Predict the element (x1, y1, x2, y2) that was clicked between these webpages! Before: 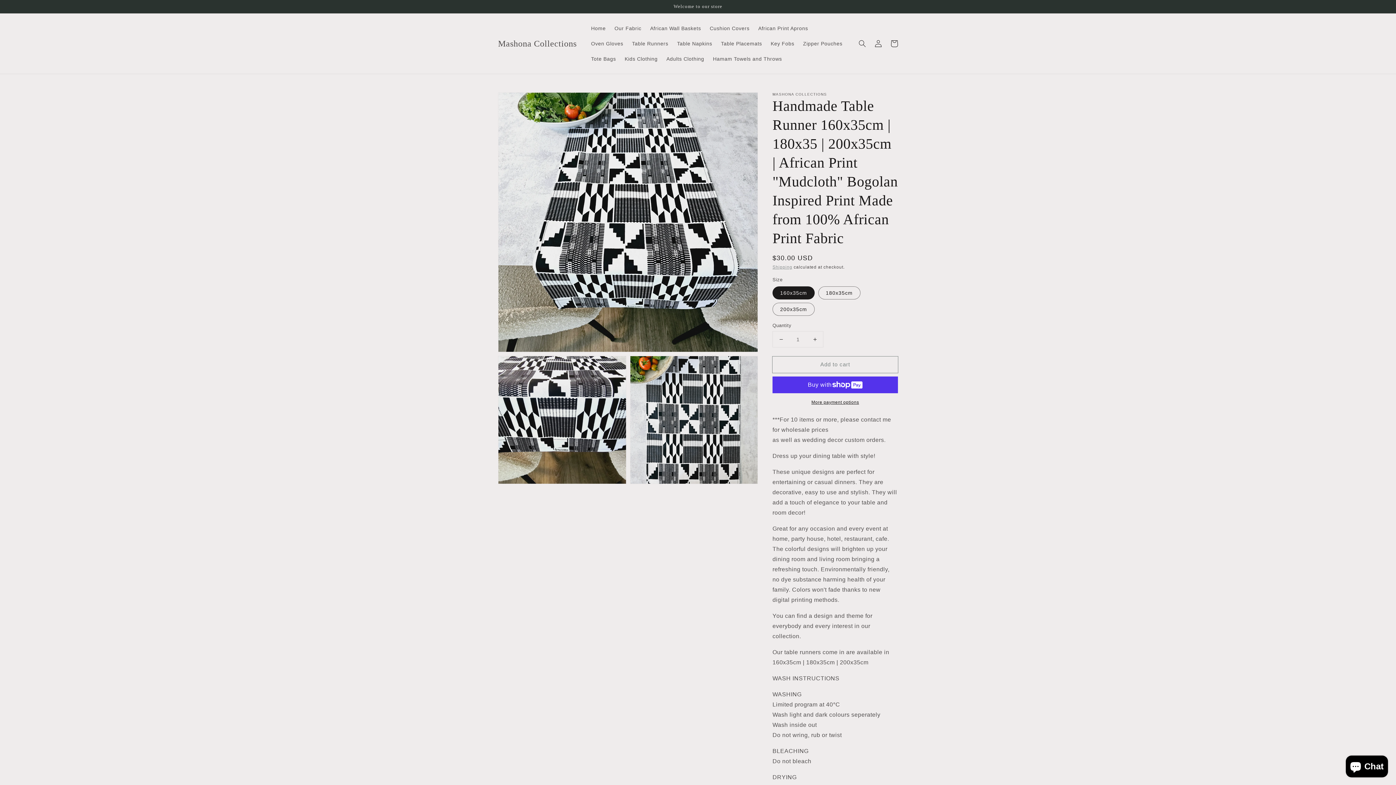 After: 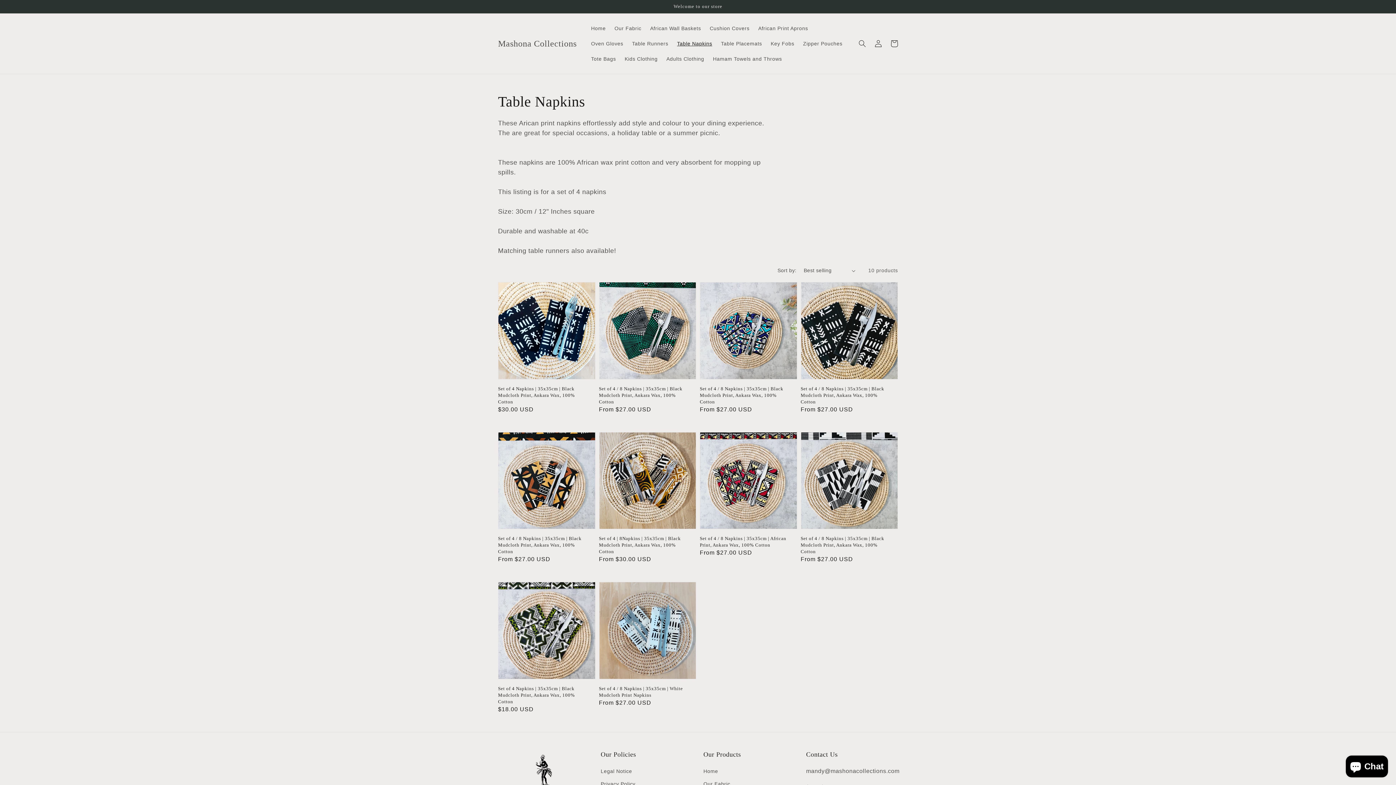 Action: label: Table Napkins bbox: (672, 36, 716, 51)